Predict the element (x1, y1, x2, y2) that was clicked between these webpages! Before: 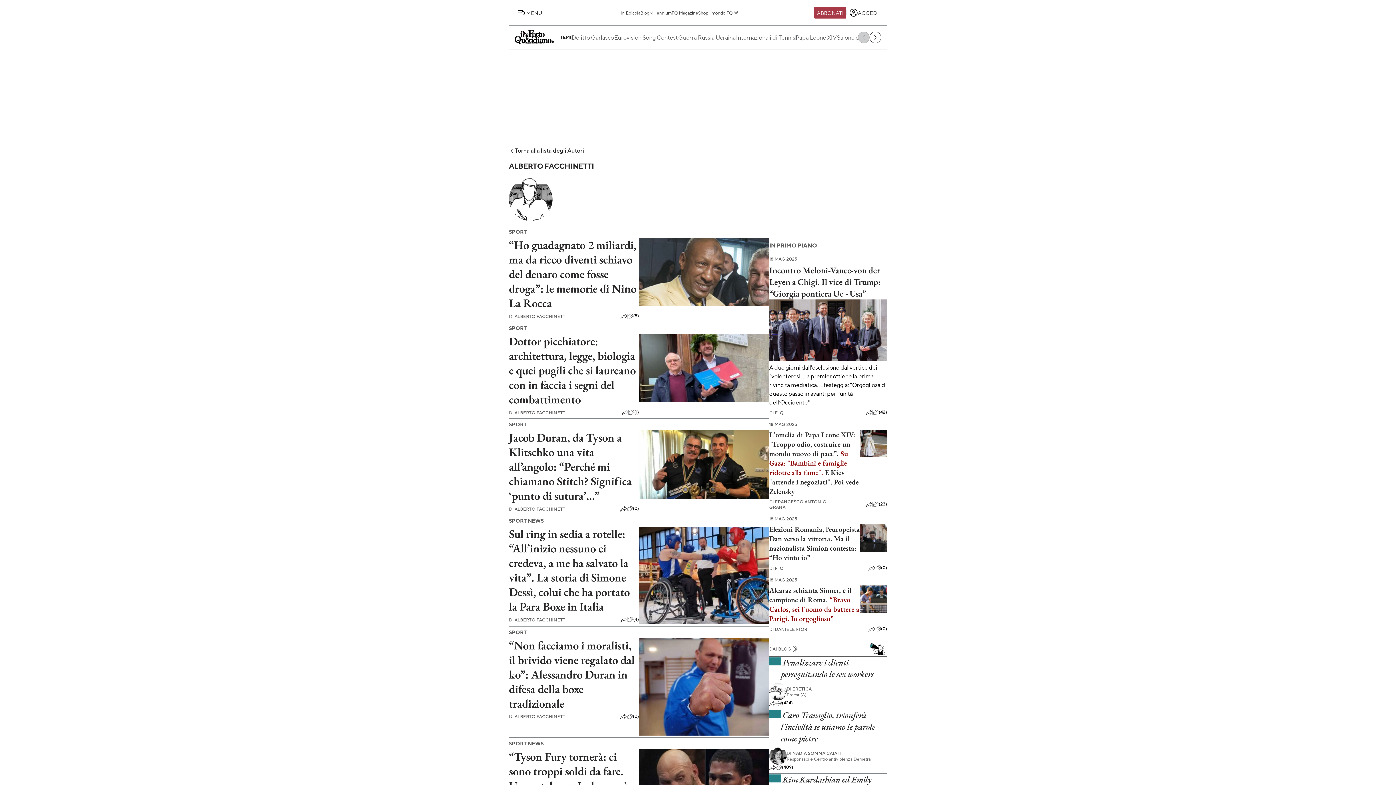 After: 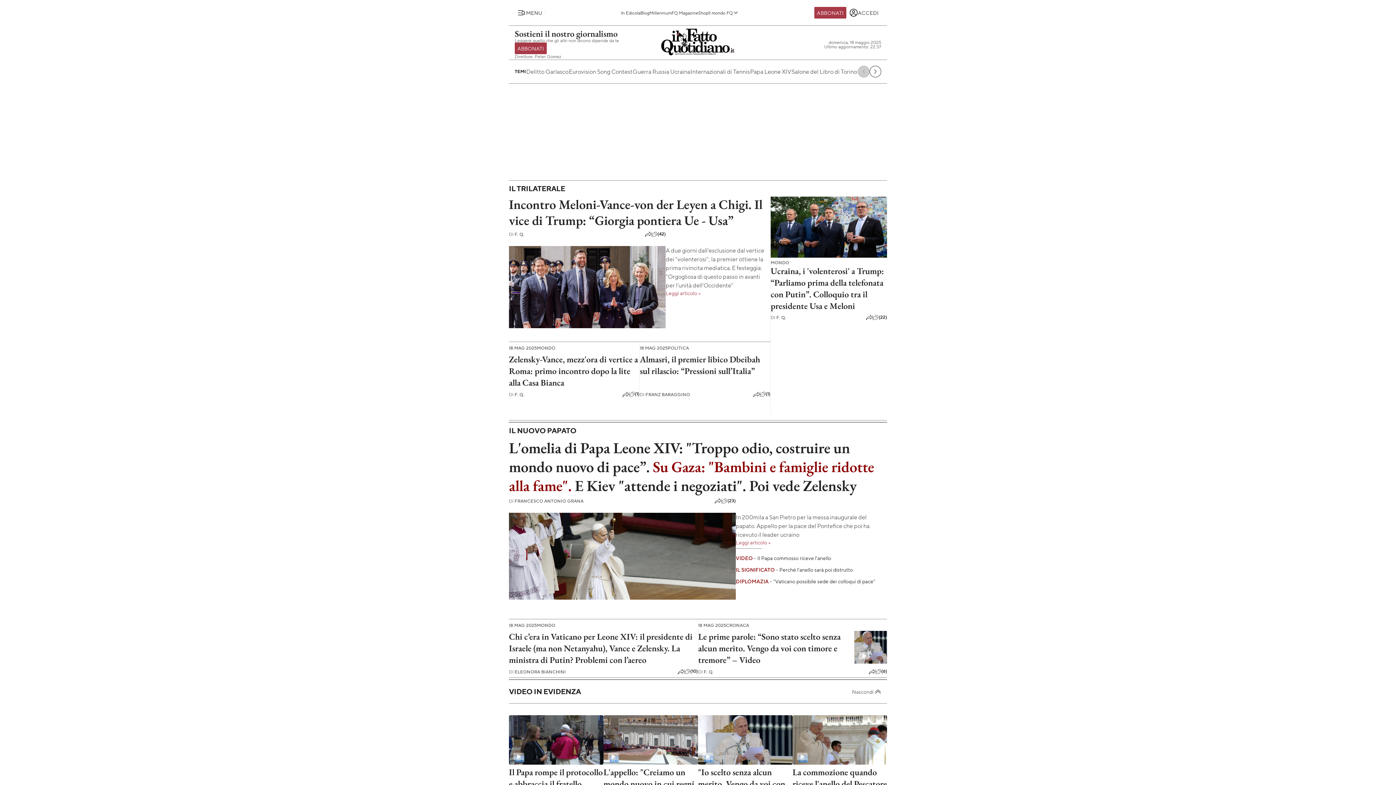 Action: bbox: (514, 25, 554, 49)